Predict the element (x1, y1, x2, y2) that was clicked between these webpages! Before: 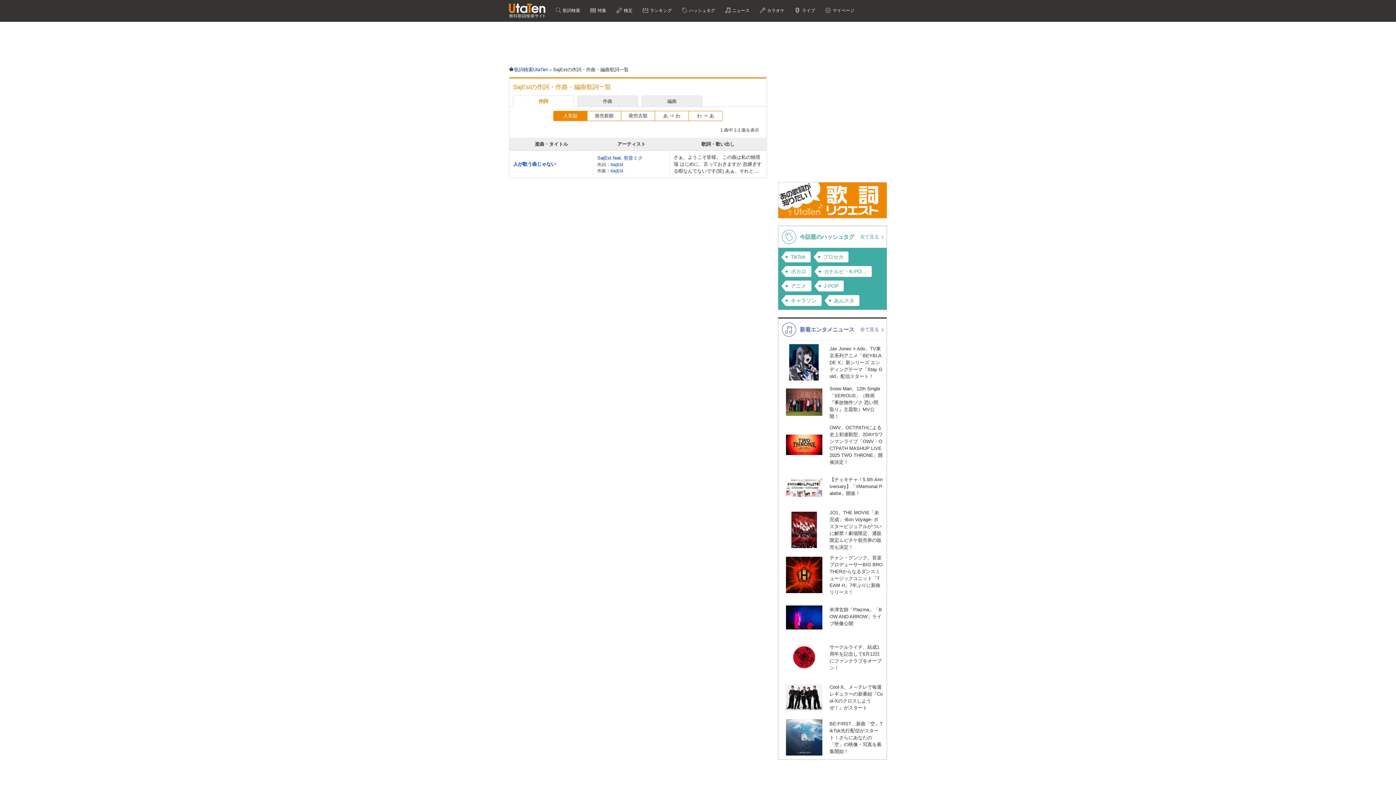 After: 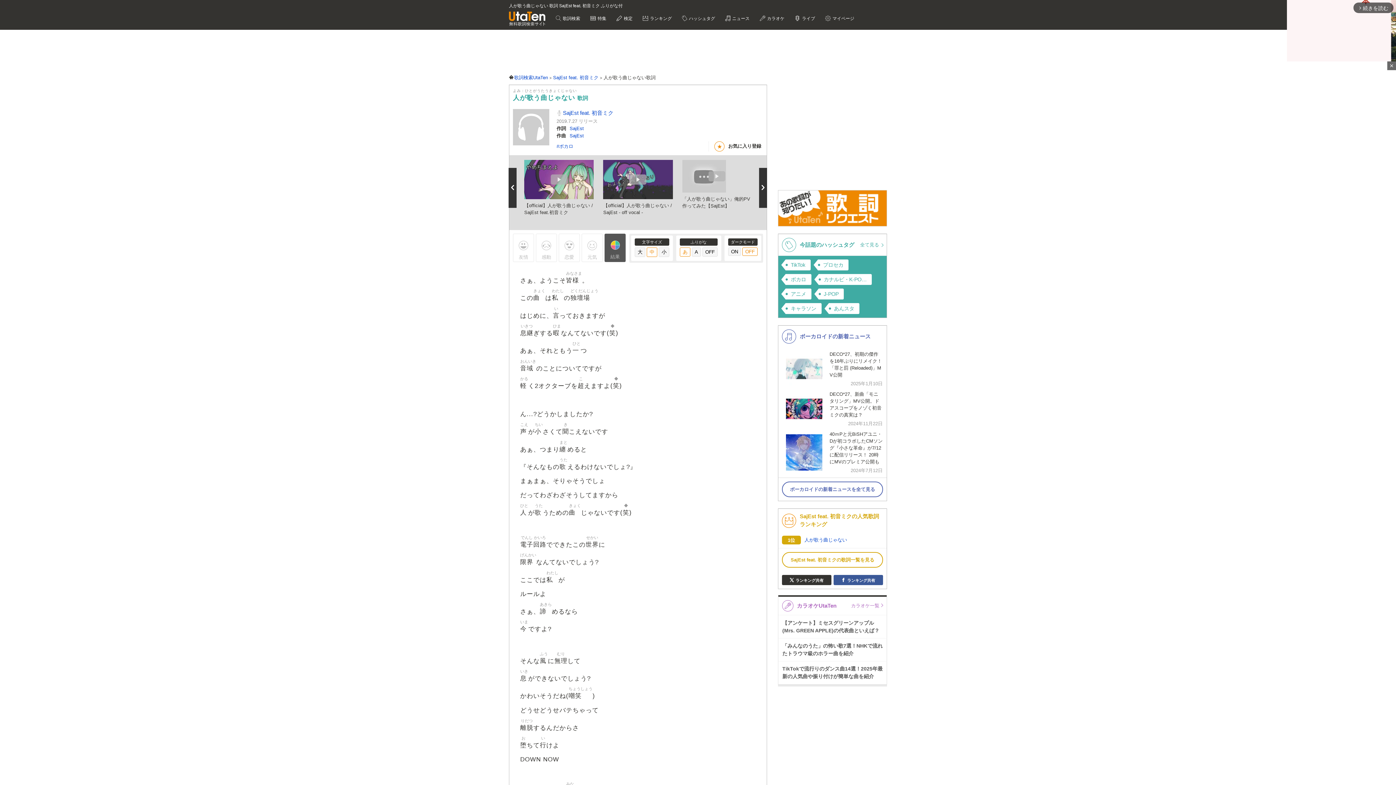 Action: label: 人が歌う曲じゃない bbox: (513, 161, 556, 166)